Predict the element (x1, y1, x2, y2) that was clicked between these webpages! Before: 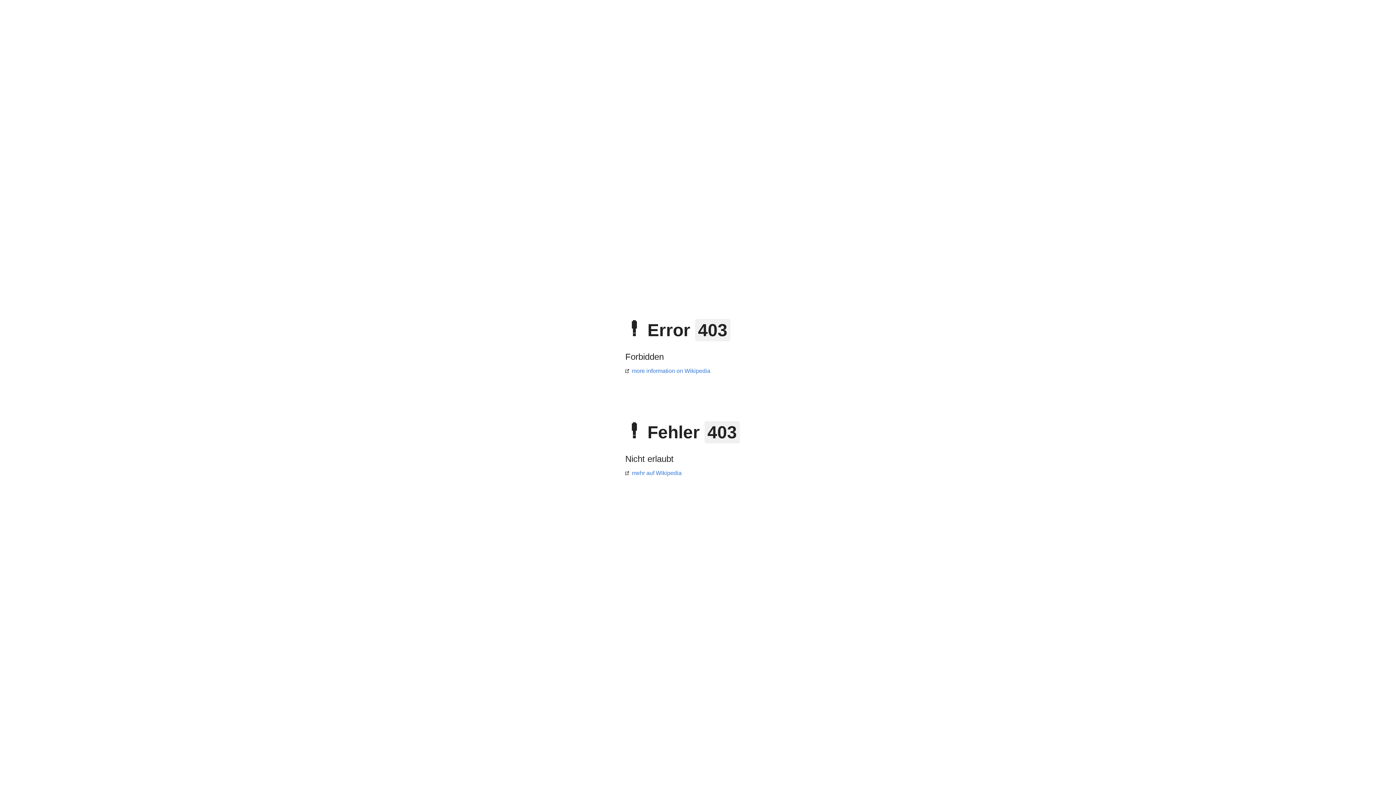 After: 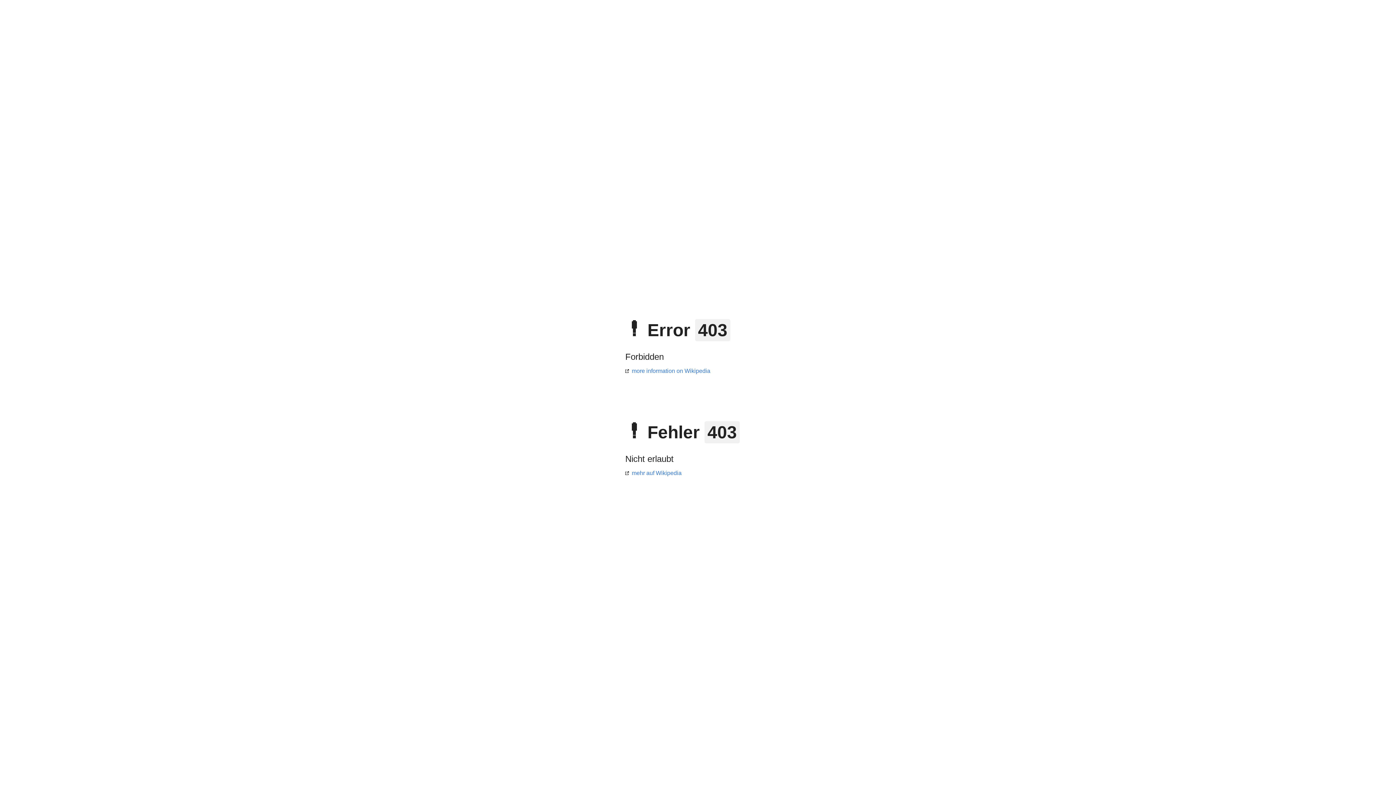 Action: label: more information on Wikipedia bbox: (625, 368, 710, 374)